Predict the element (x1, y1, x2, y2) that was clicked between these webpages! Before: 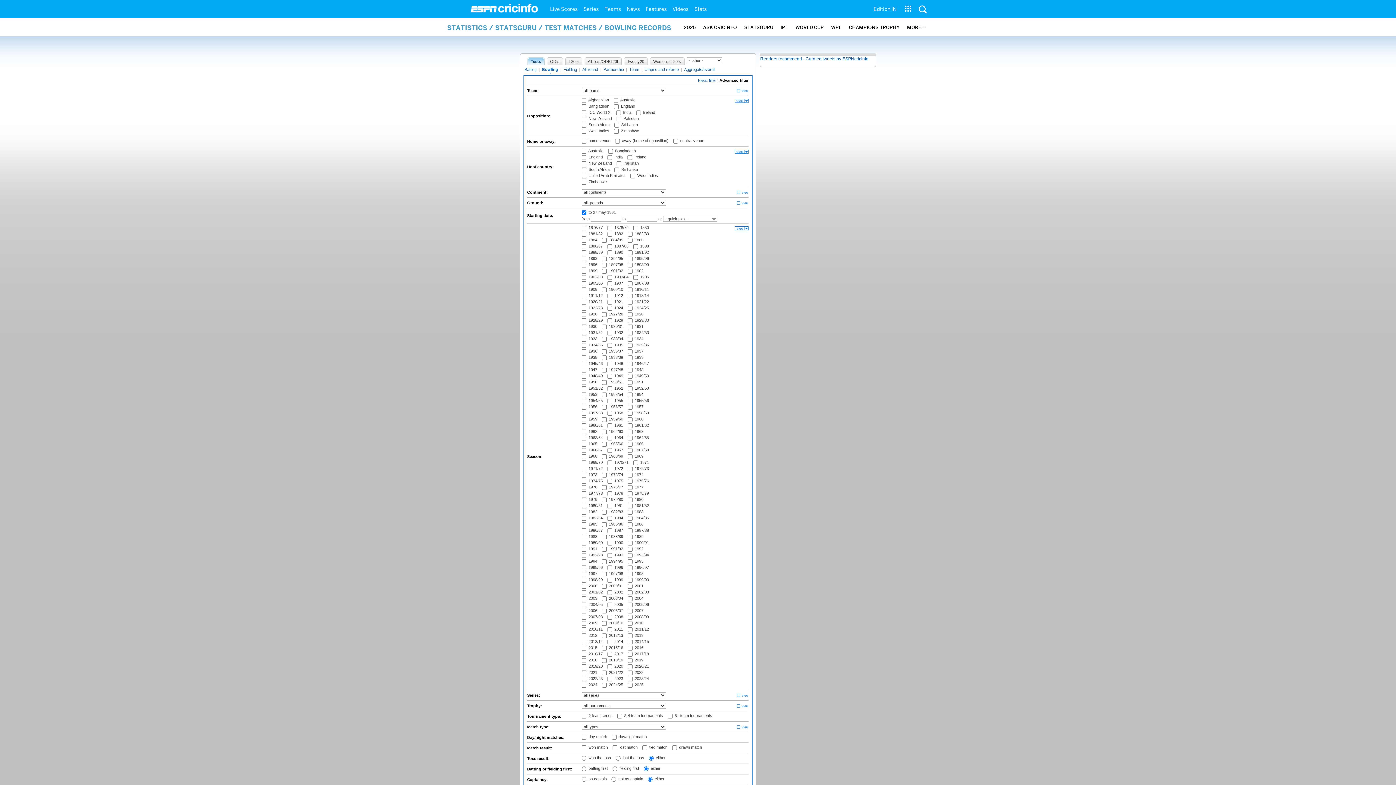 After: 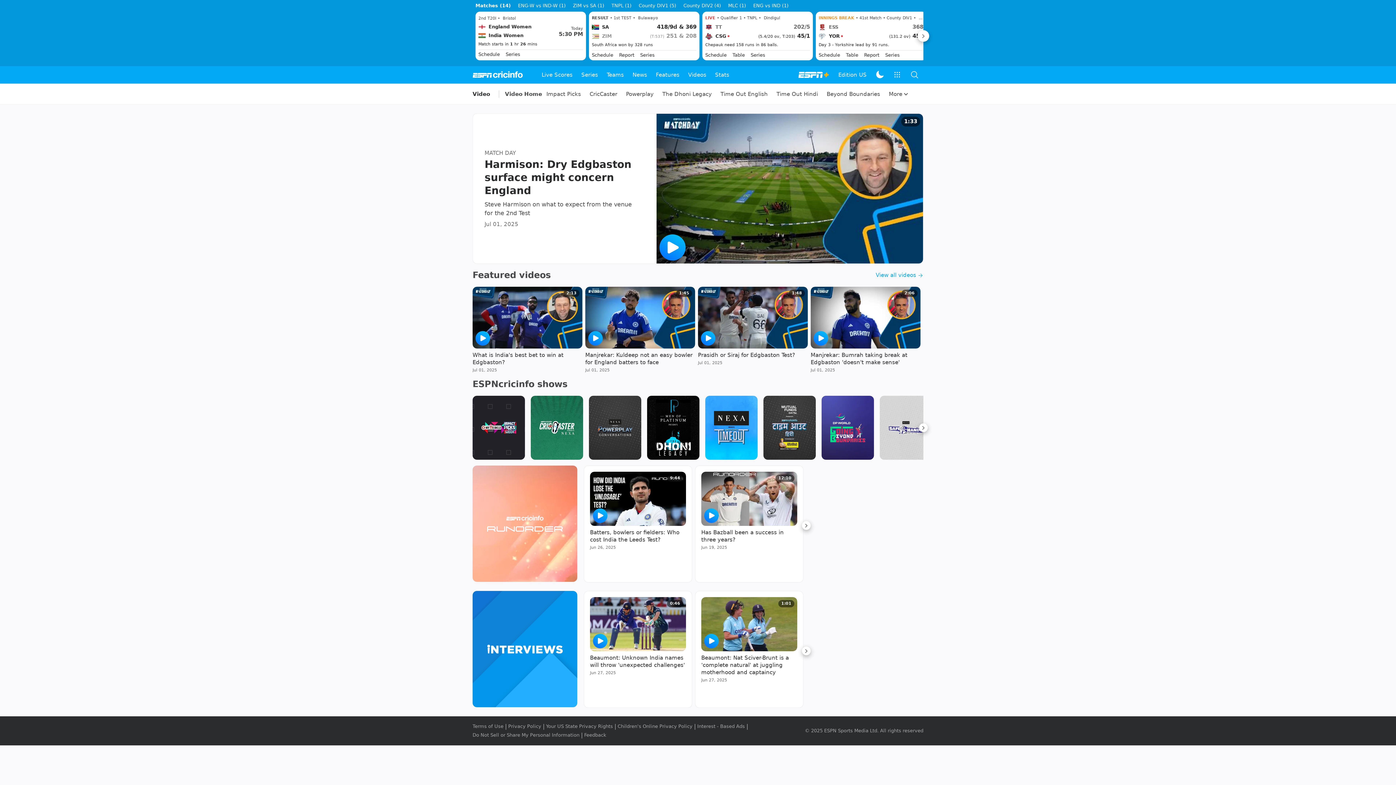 Action: bbox: (669, 0, 691, 18) label: Videos